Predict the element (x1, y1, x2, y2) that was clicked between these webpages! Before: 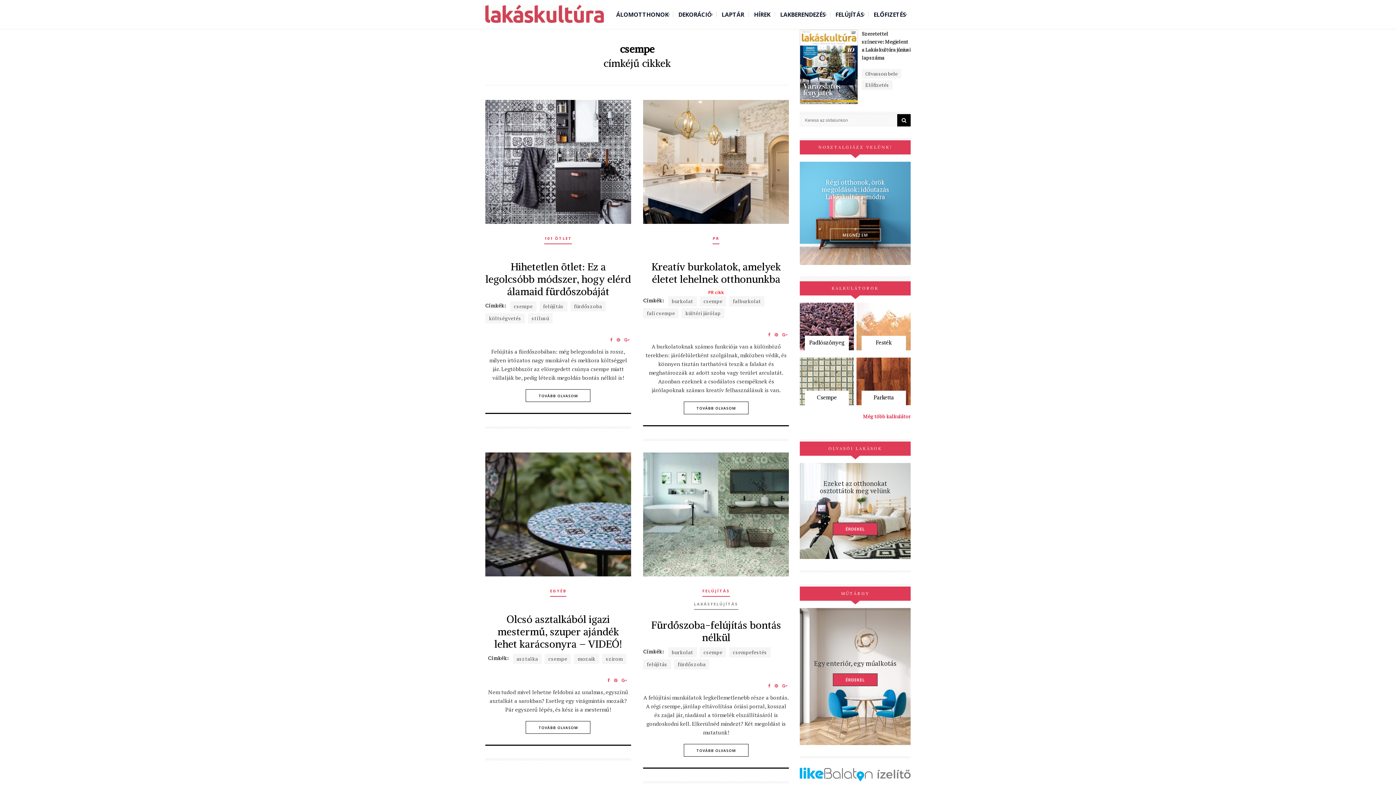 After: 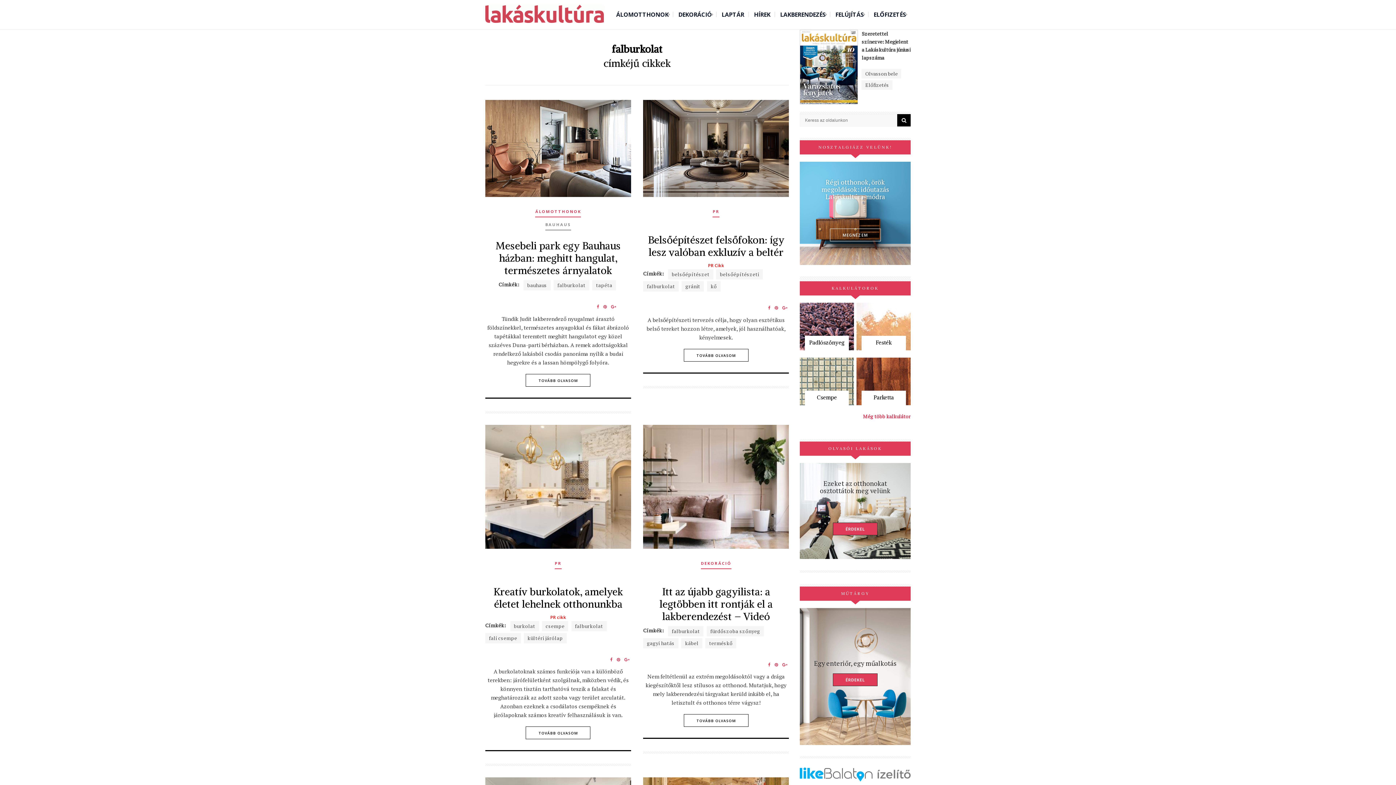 Action: bbox: (729, 296, 764, 306) label: falburkolat